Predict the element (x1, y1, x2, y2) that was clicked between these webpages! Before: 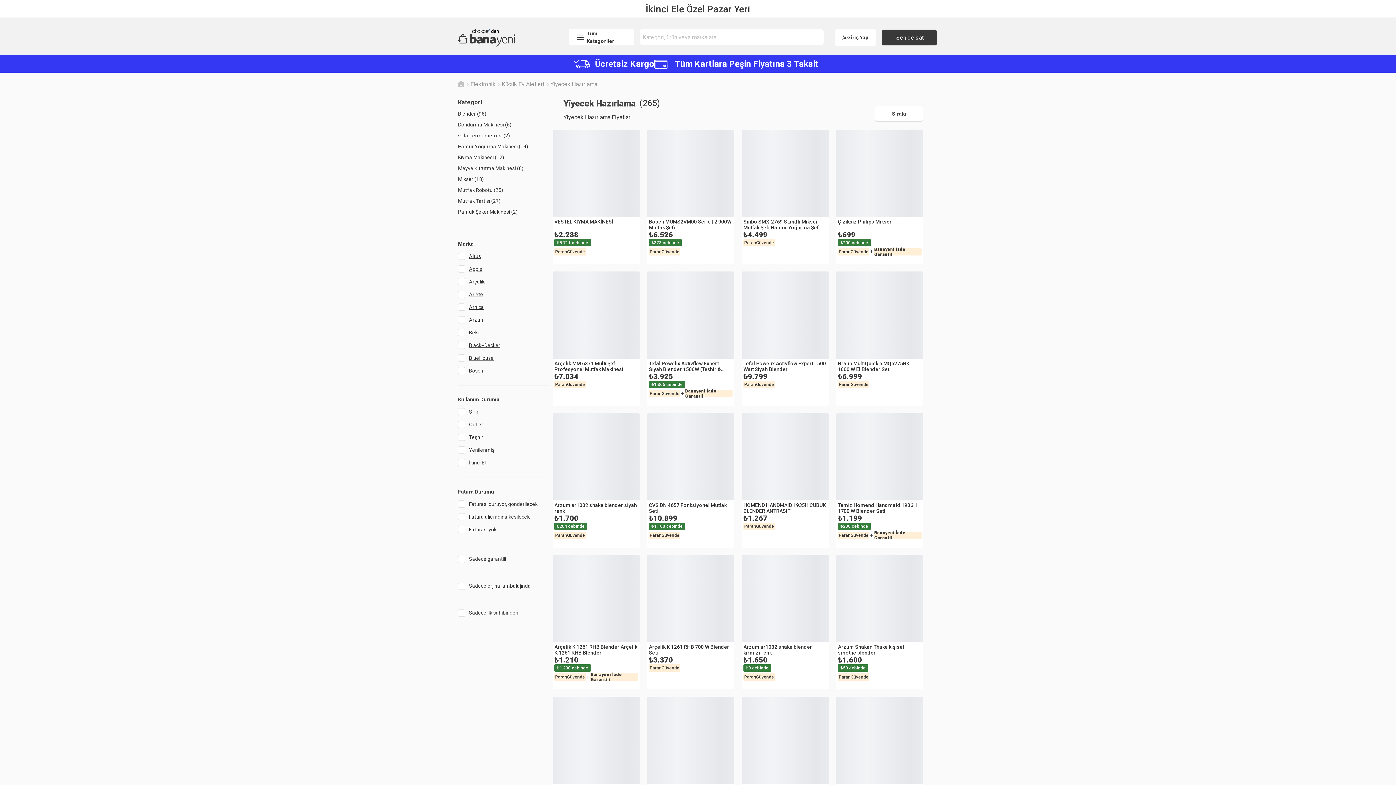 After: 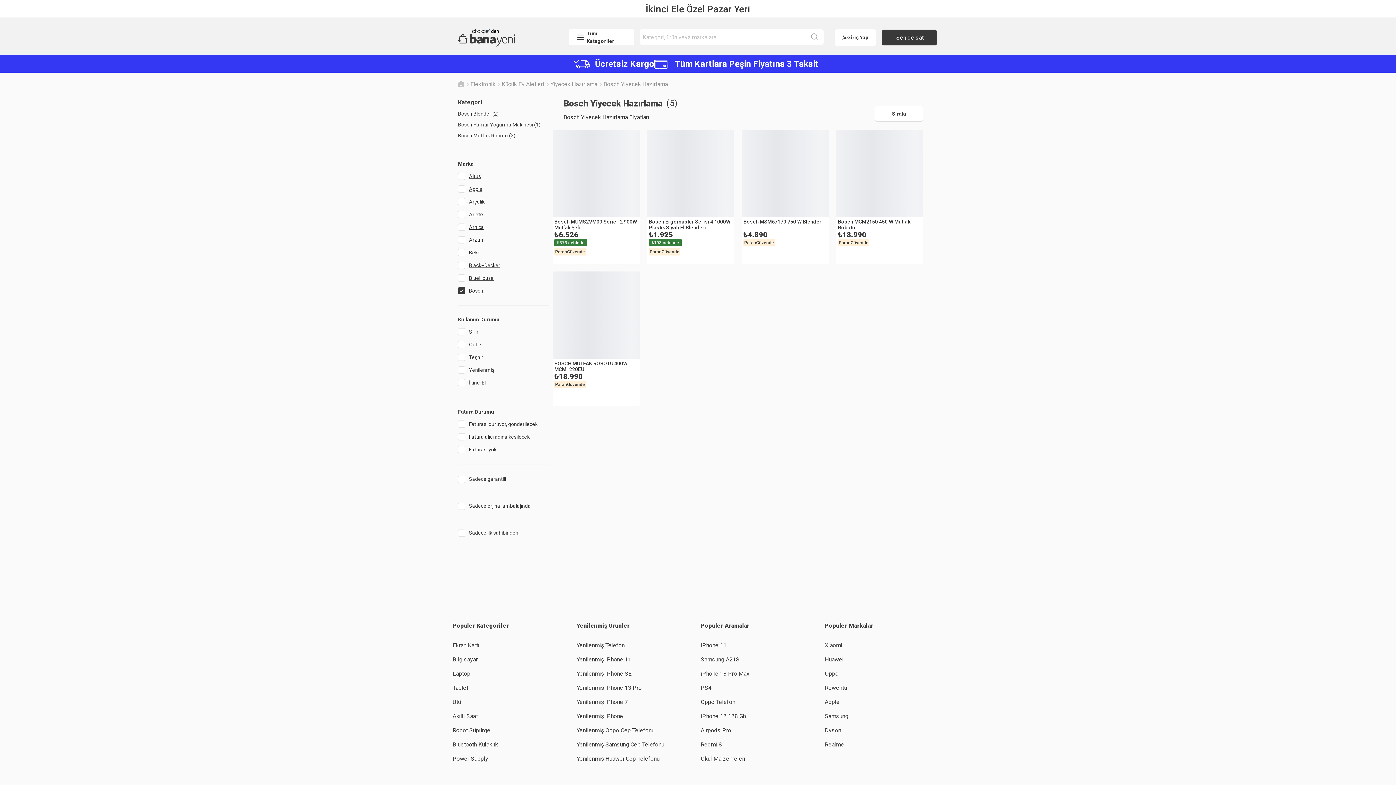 Action: bbox: (469, 367, 483, 374) label: Bosch